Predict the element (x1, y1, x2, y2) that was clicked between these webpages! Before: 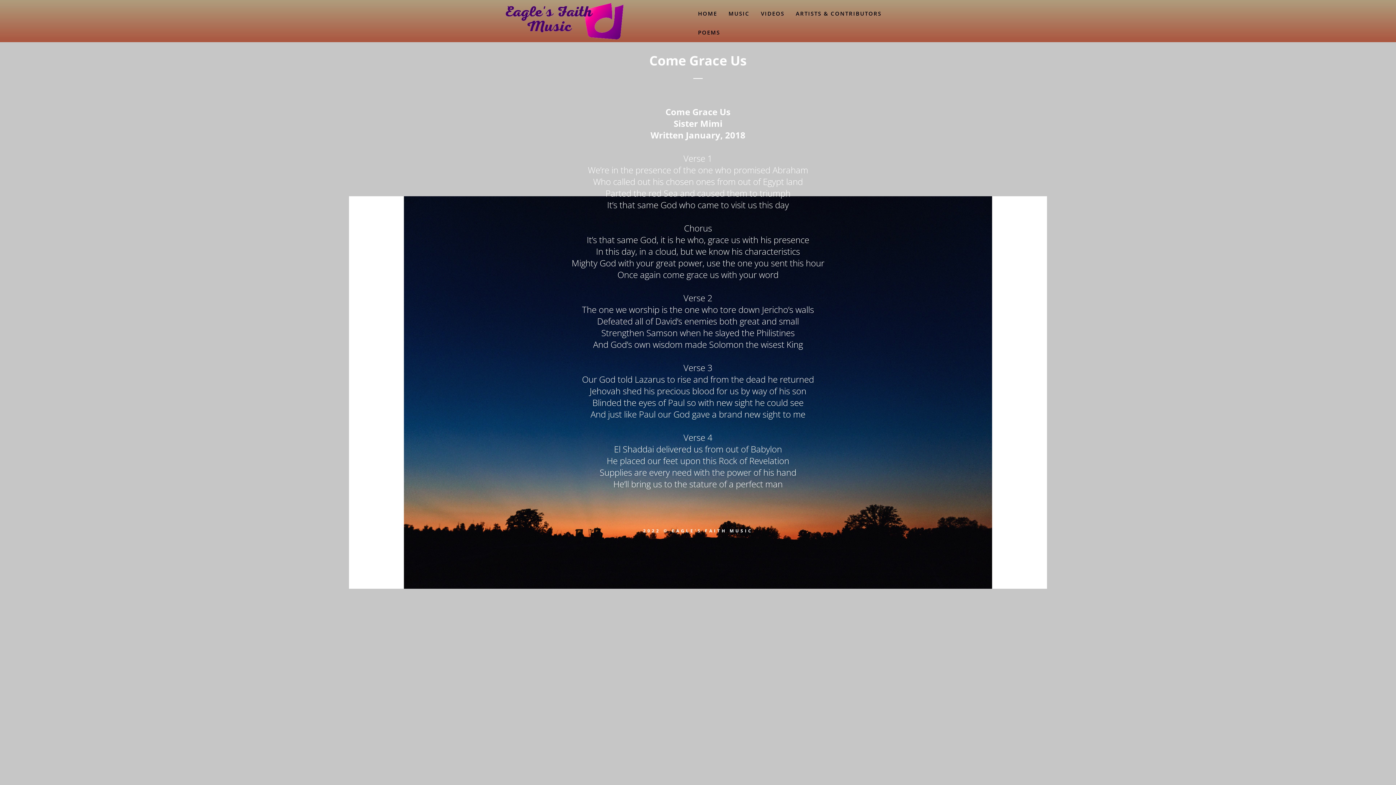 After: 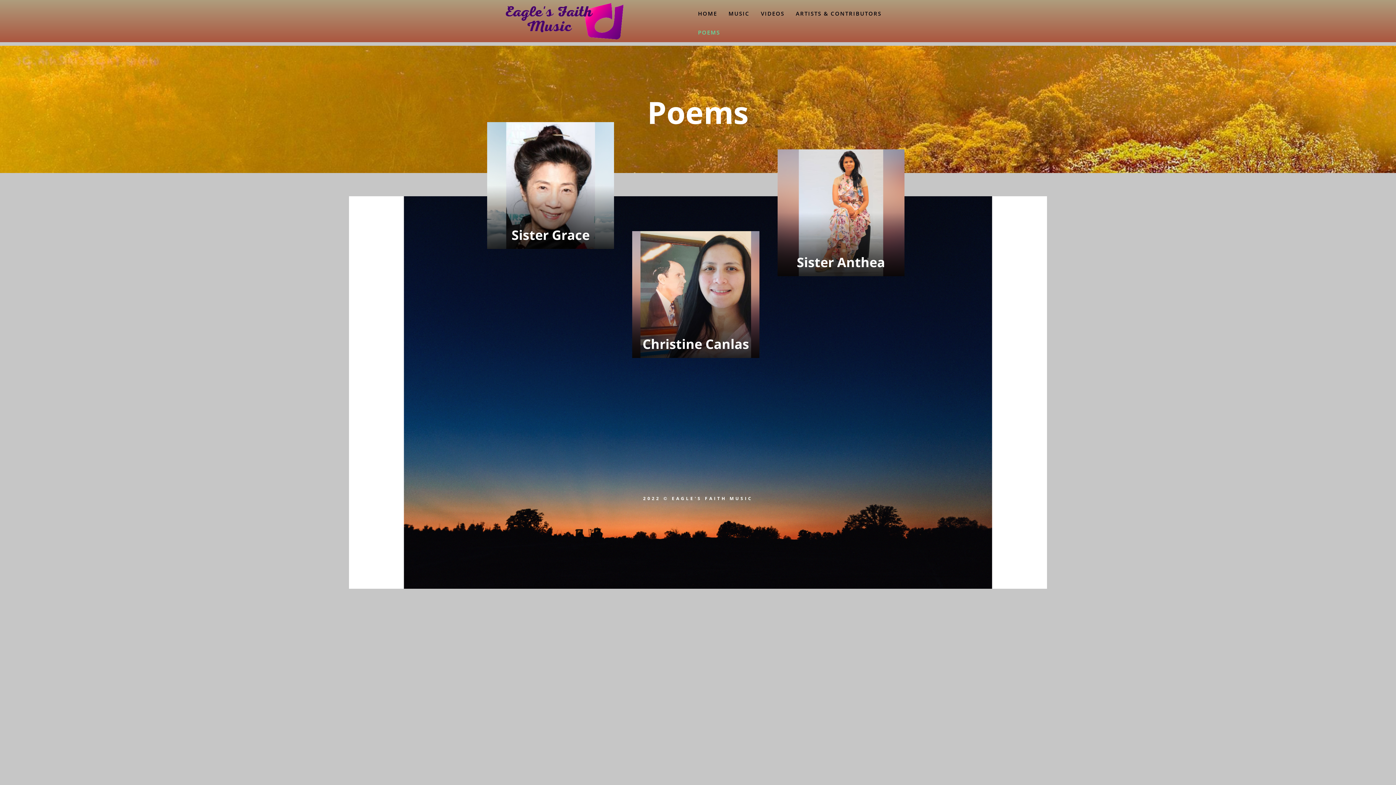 Action: label: POEMS bbox: (698, 22, 720, 41)